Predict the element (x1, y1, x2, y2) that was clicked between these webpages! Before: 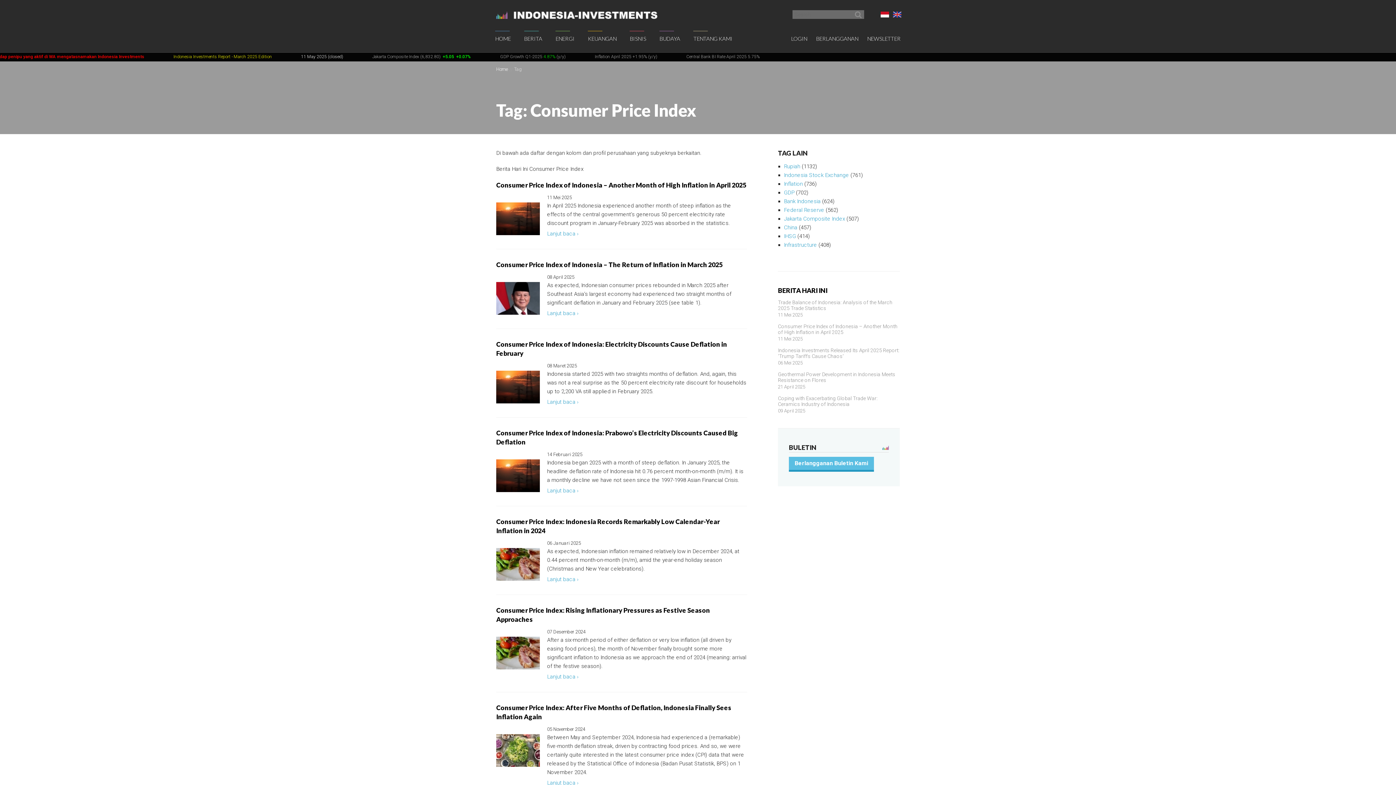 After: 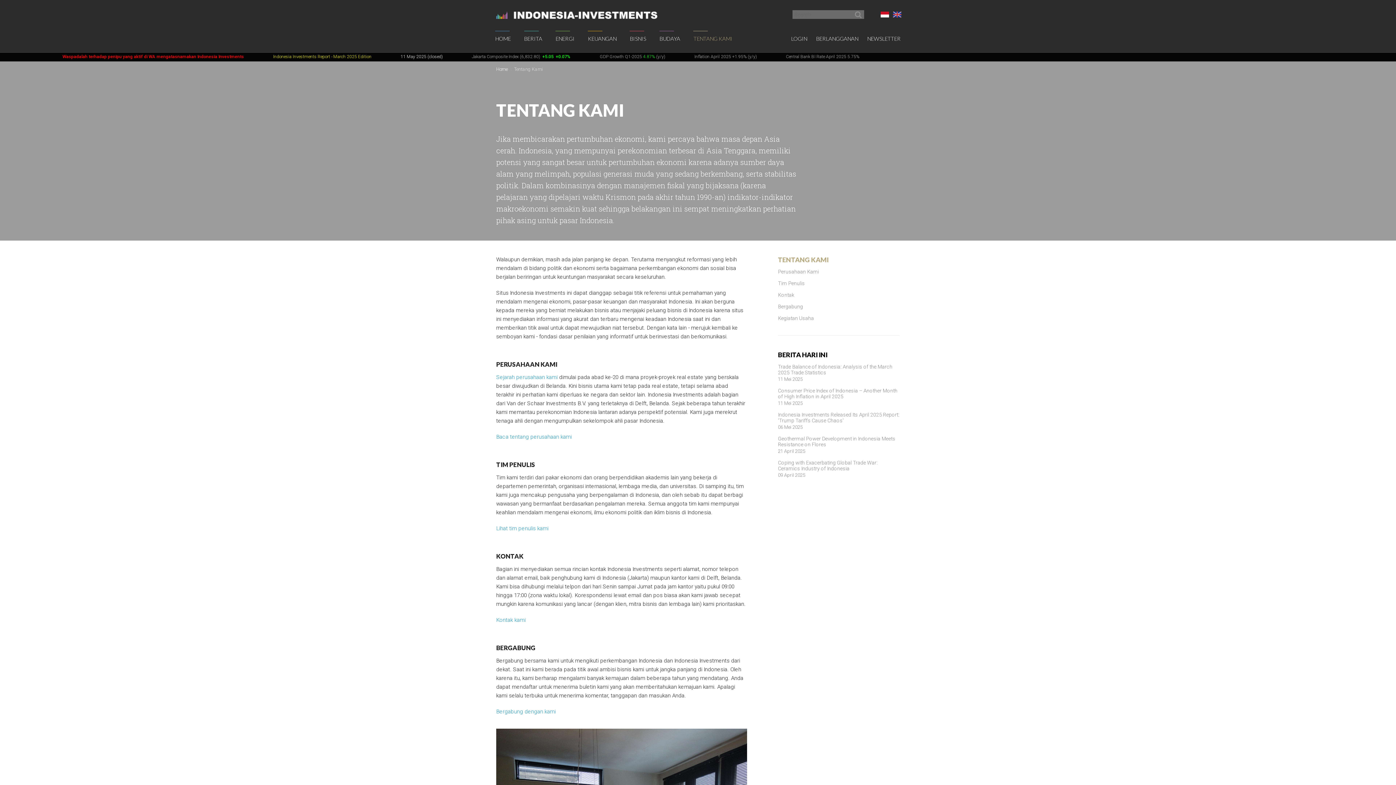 Action: label: TENTANG KAMI bbox: (689, 25, 736, 52)